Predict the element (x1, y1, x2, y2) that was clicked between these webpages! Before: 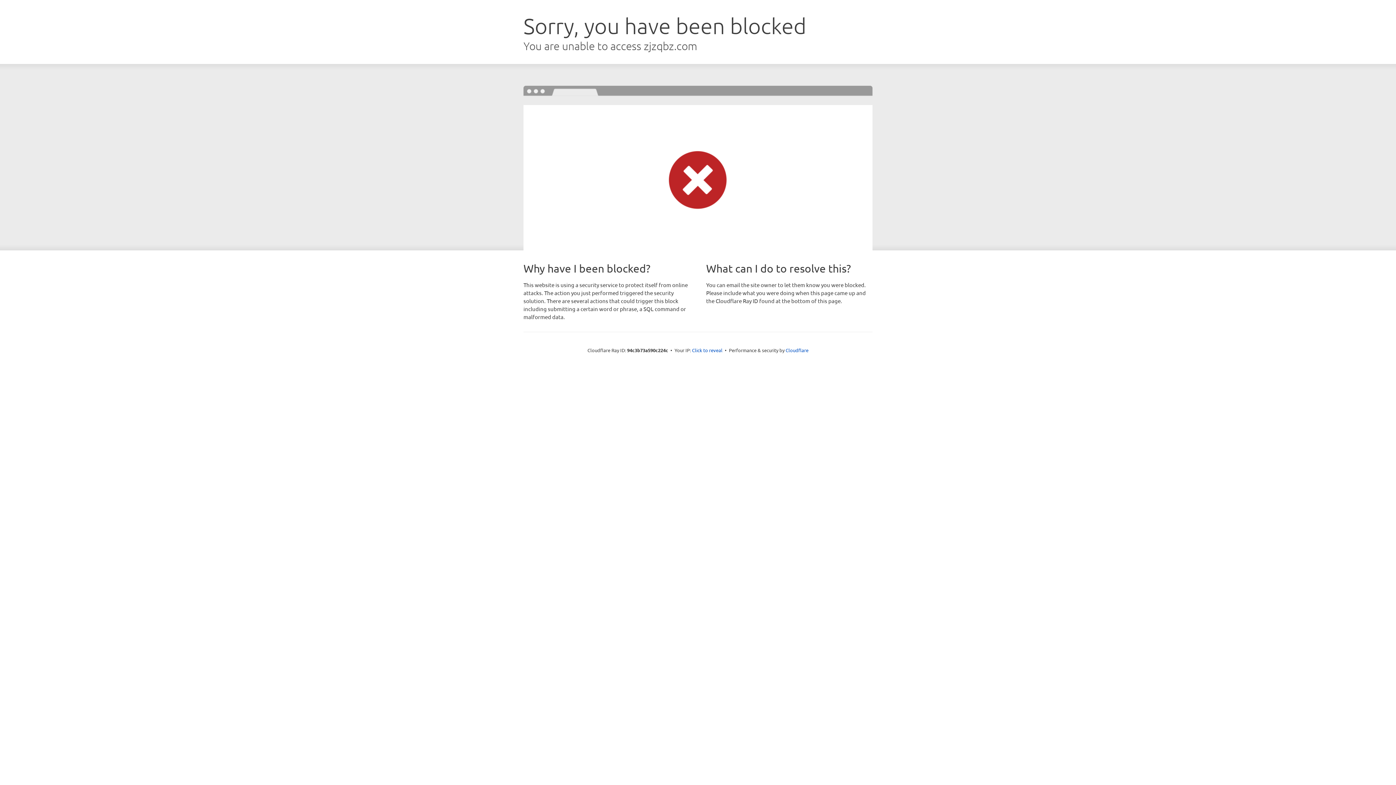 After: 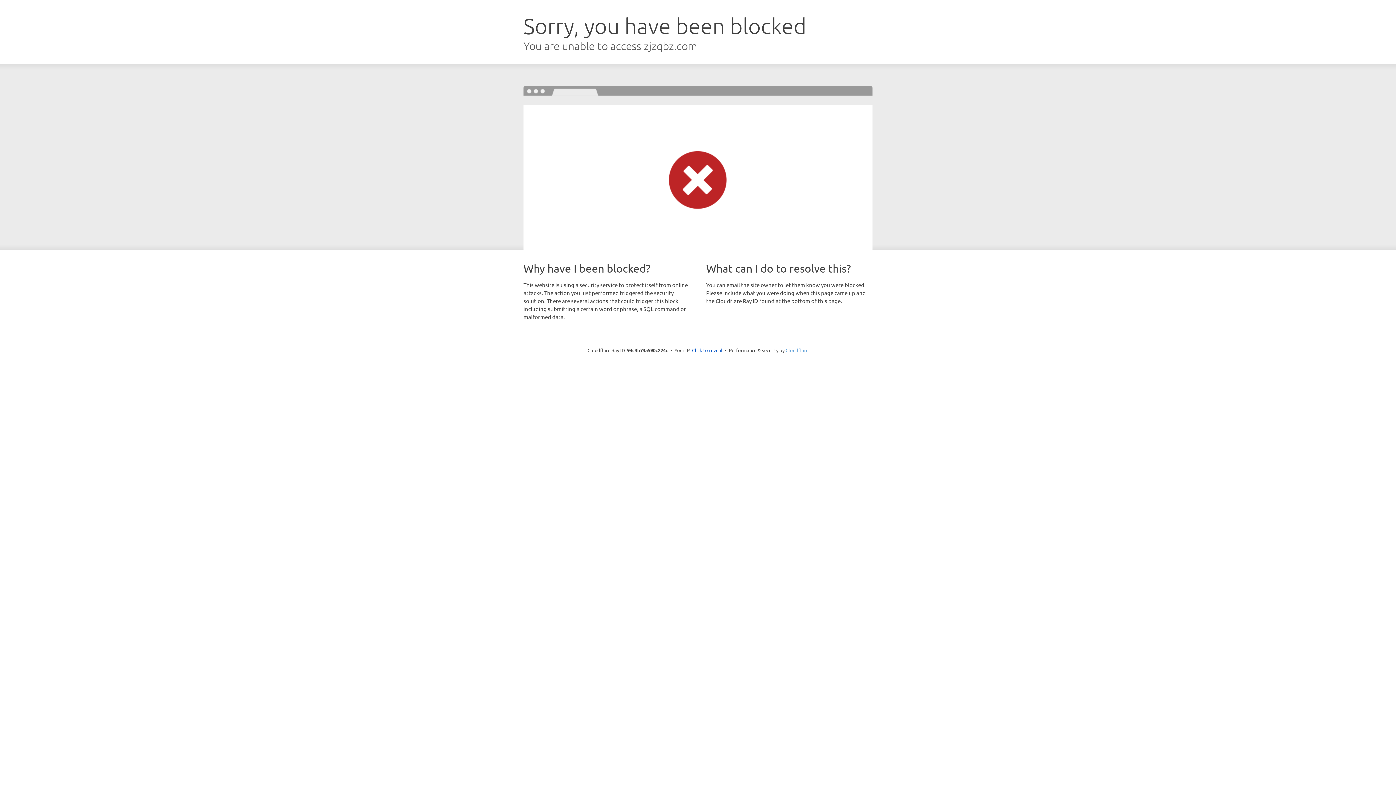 Action: label: Cloudflare bbox: (785, 347, 808, 353)